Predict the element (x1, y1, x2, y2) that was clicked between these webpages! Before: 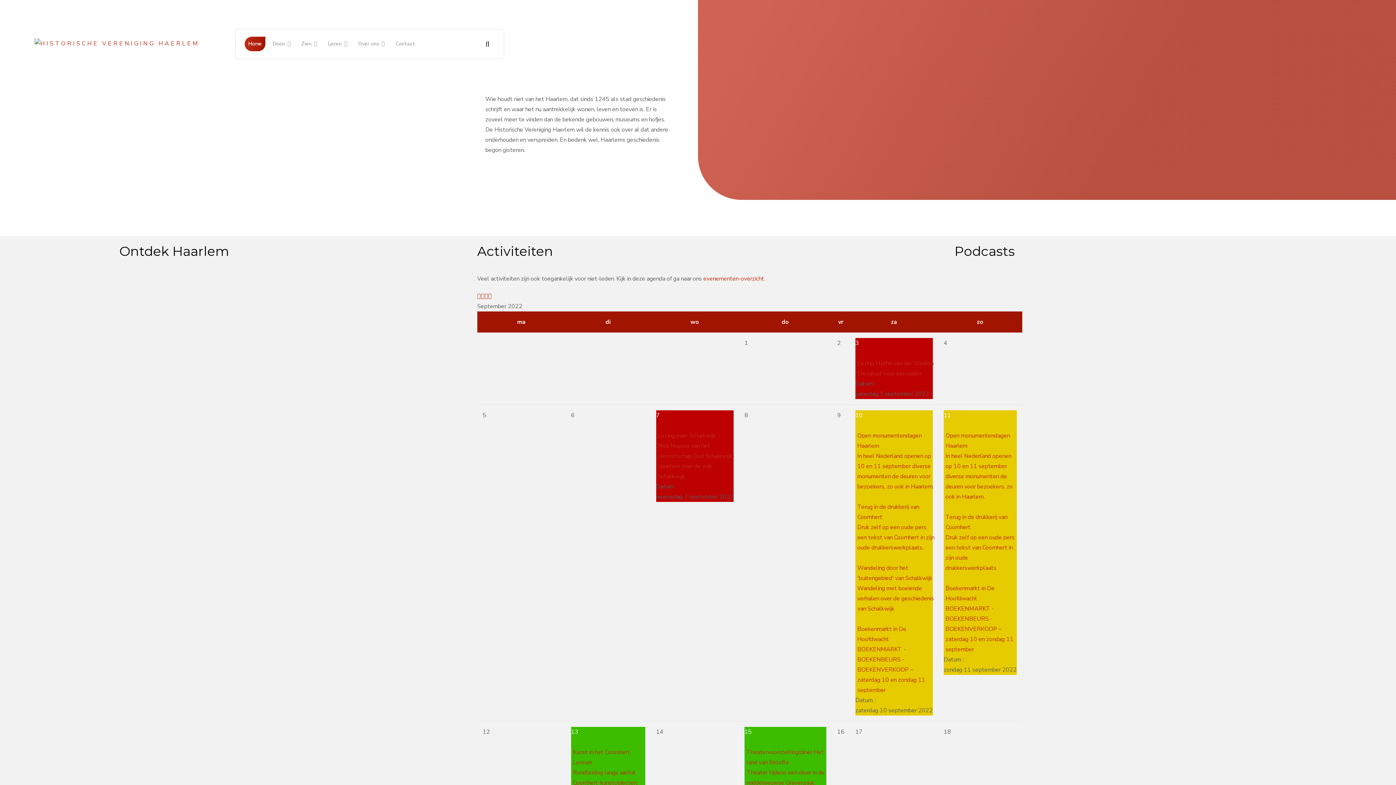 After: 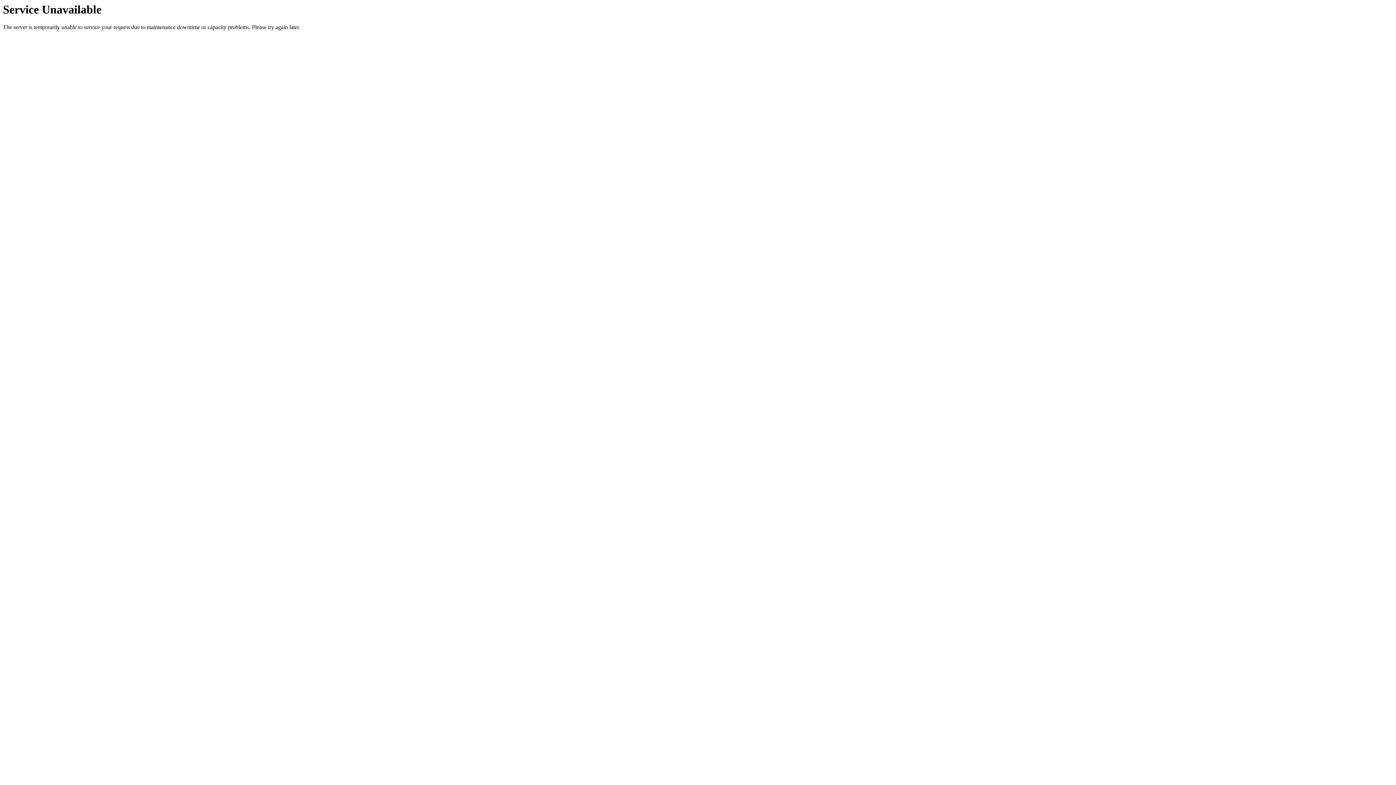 Action: label: Home bbox: (244, 36, 265, 51)